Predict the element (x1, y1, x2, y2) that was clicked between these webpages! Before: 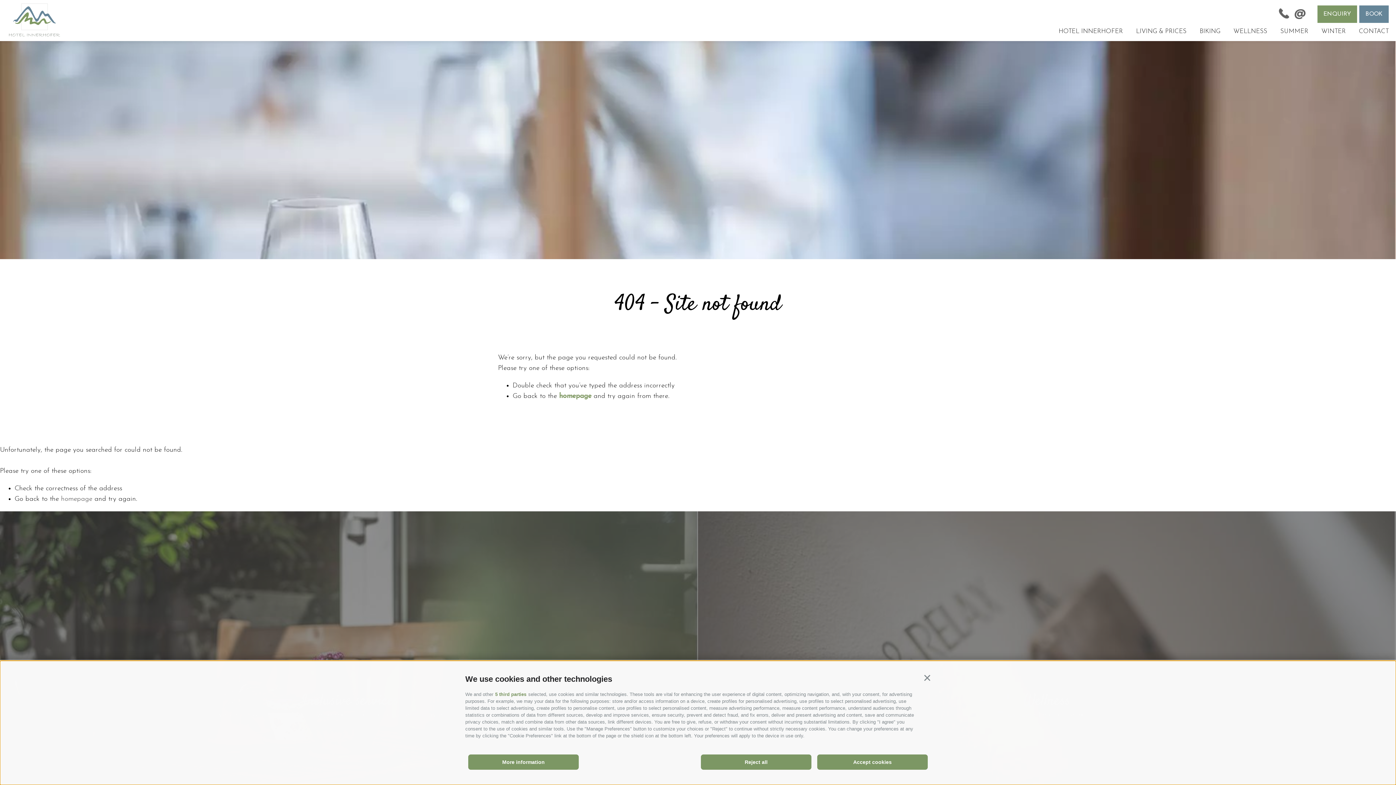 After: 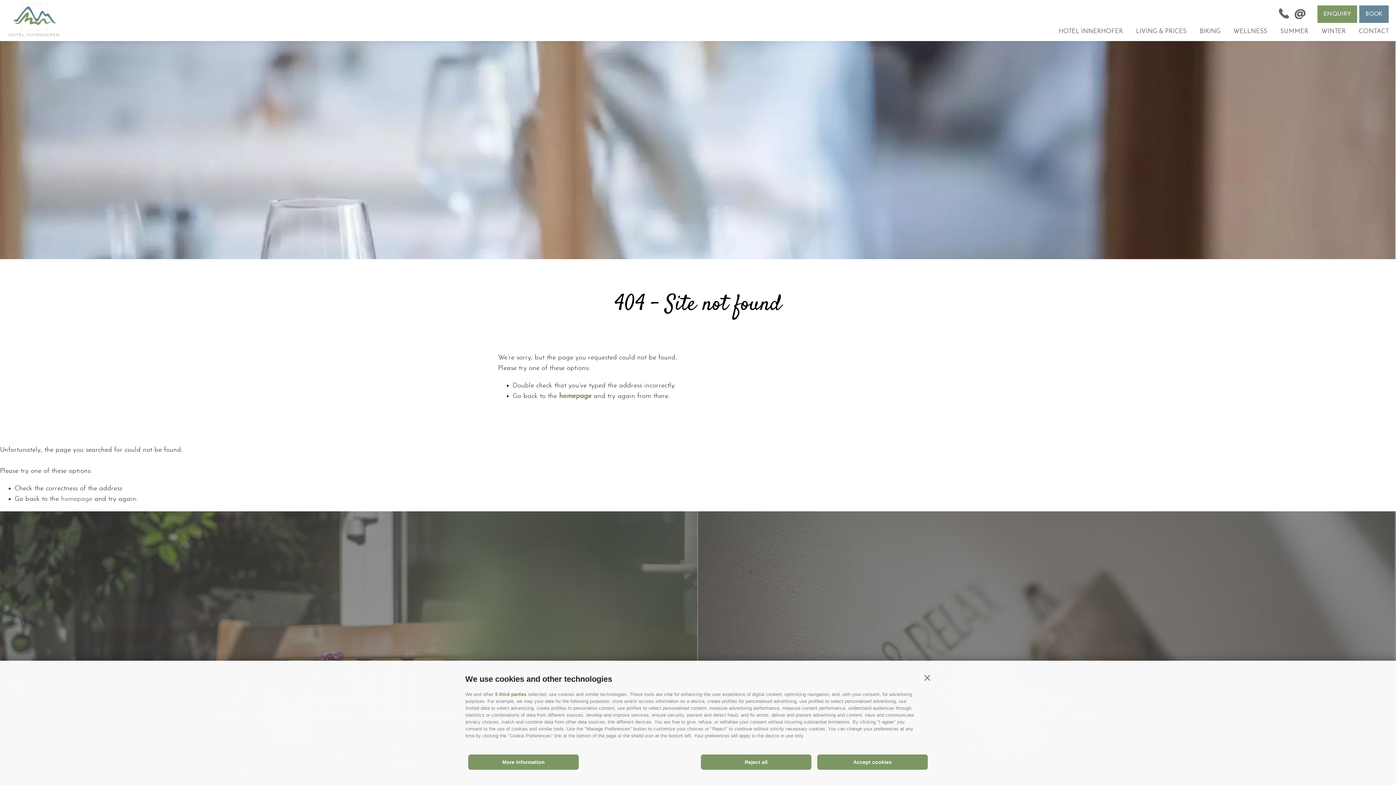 Action: bbox: (1279, 8, 1289, 20)